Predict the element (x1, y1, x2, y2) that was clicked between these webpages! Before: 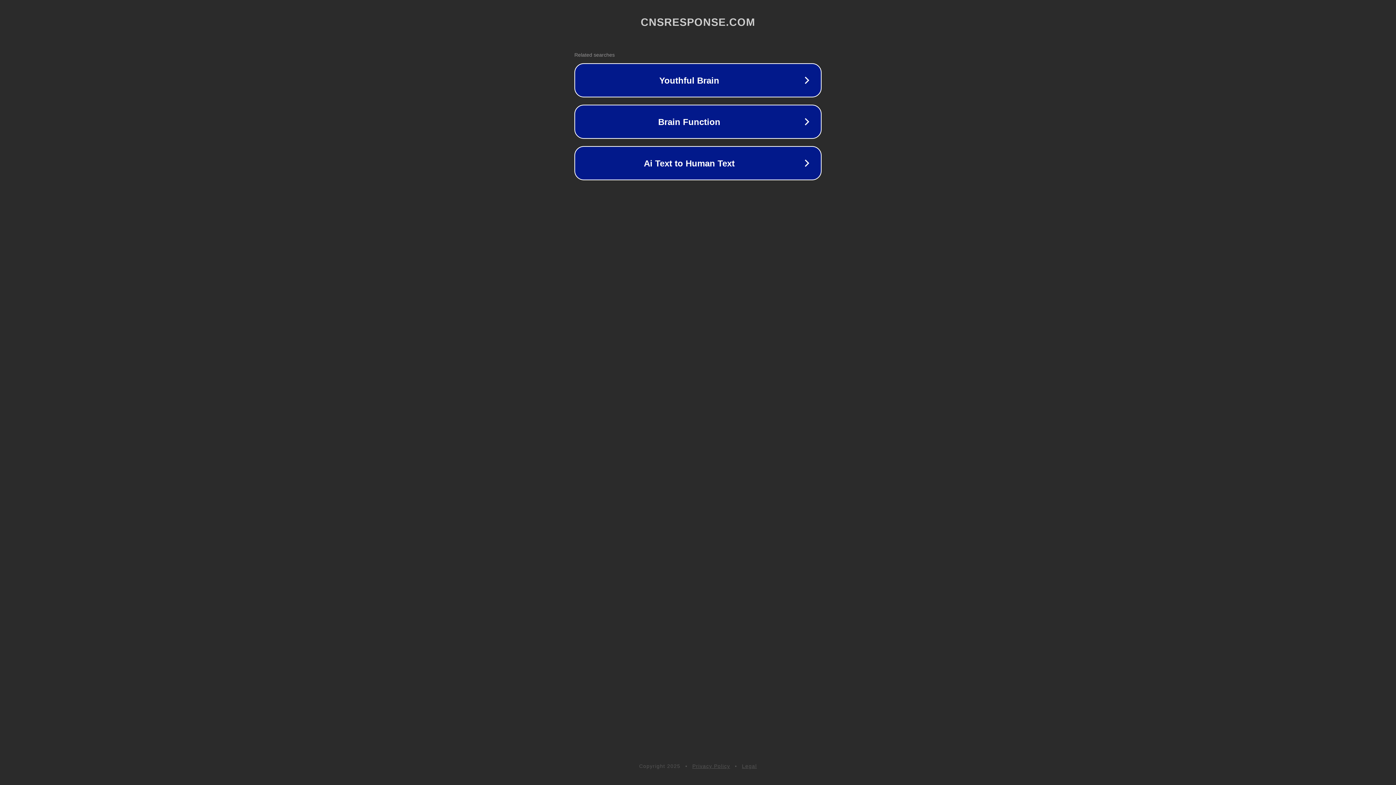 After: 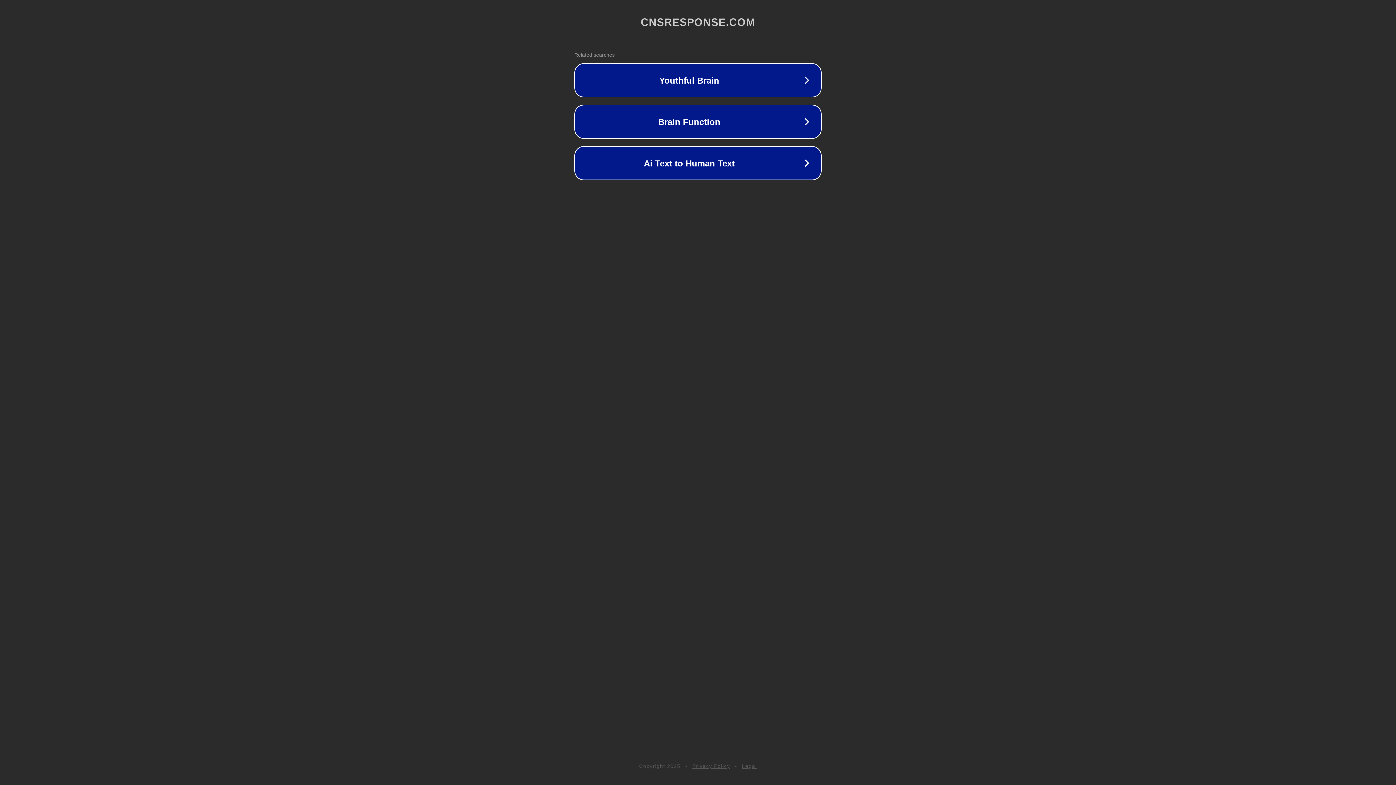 Action: bbox: (692, 763, 730, 769) label: Privacy Policy